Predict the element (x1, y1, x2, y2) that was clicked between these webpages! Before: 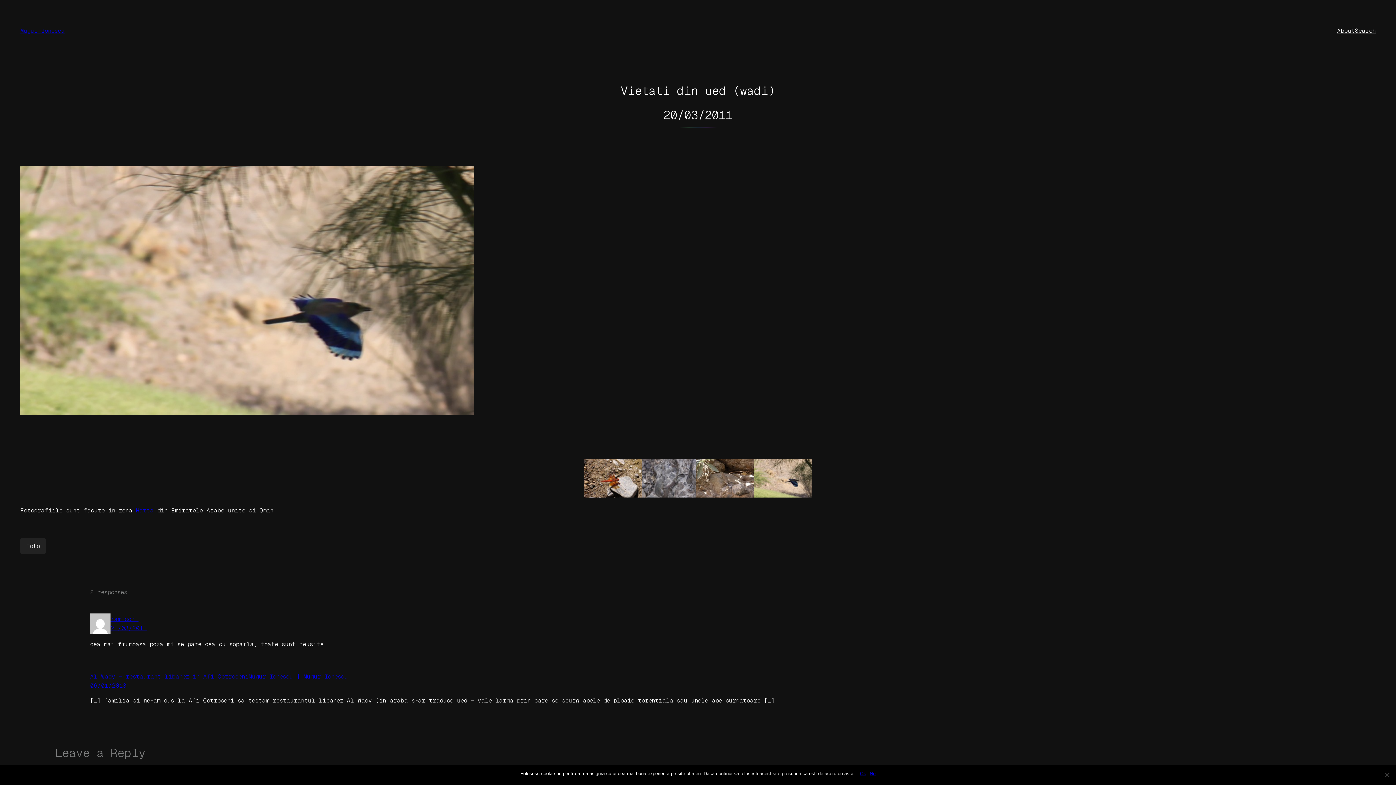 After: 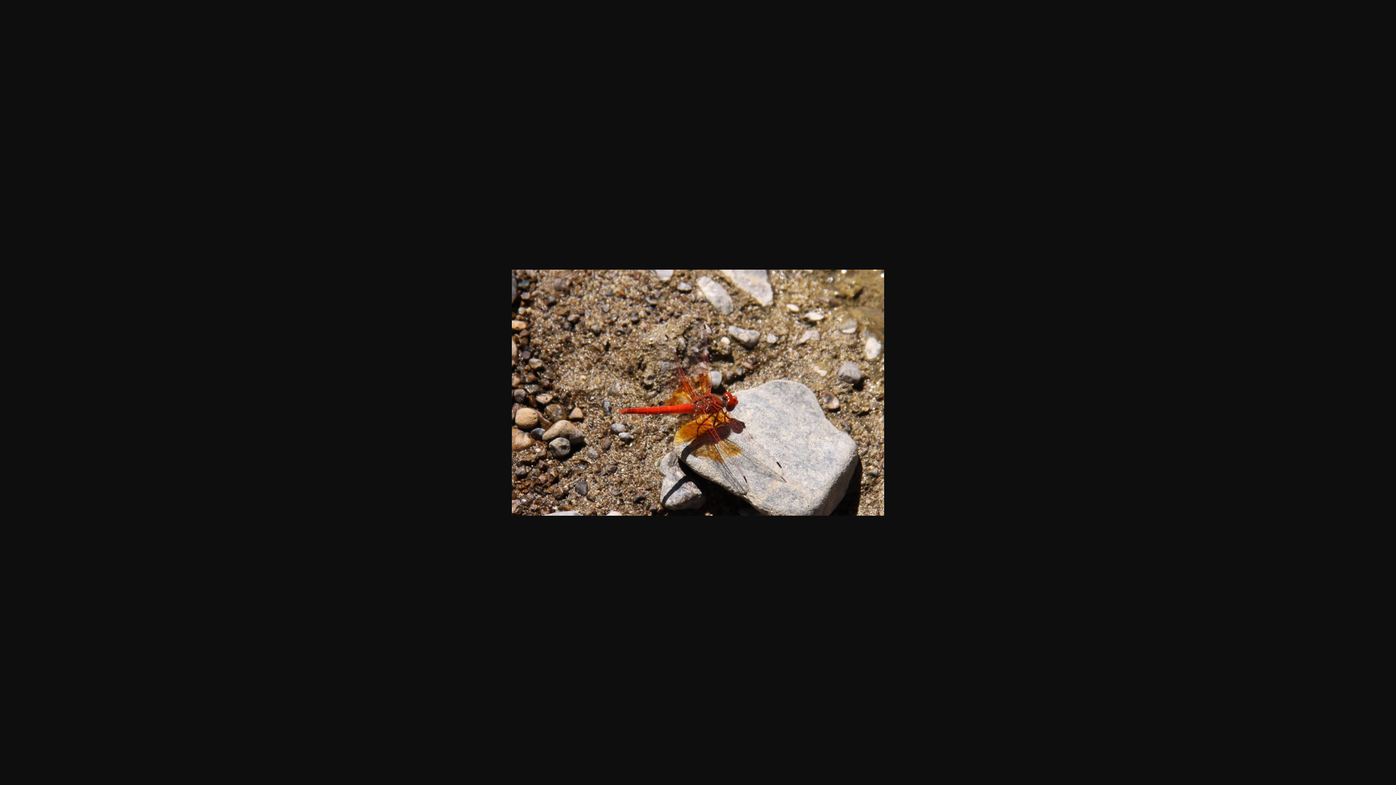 Action: bbox: (584, 492, 642, 499)